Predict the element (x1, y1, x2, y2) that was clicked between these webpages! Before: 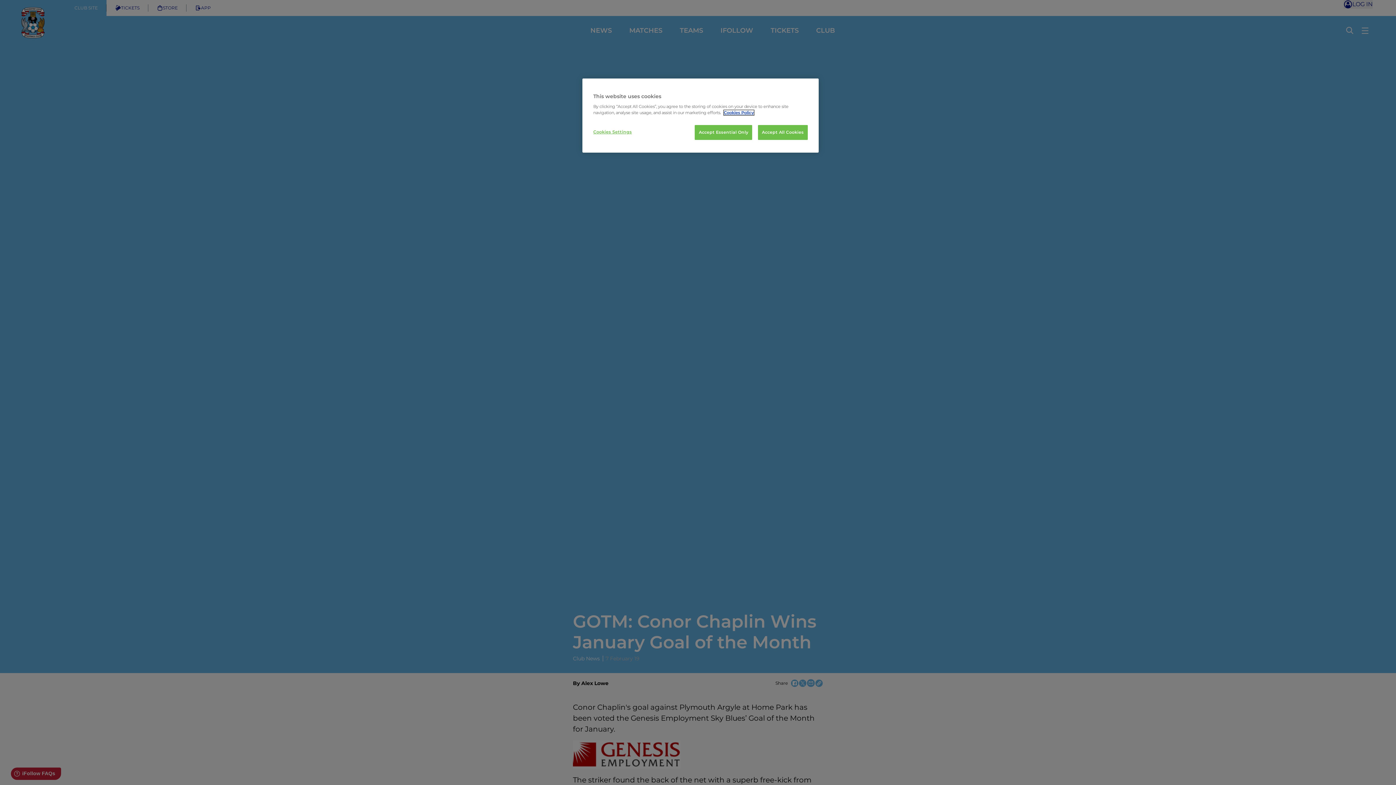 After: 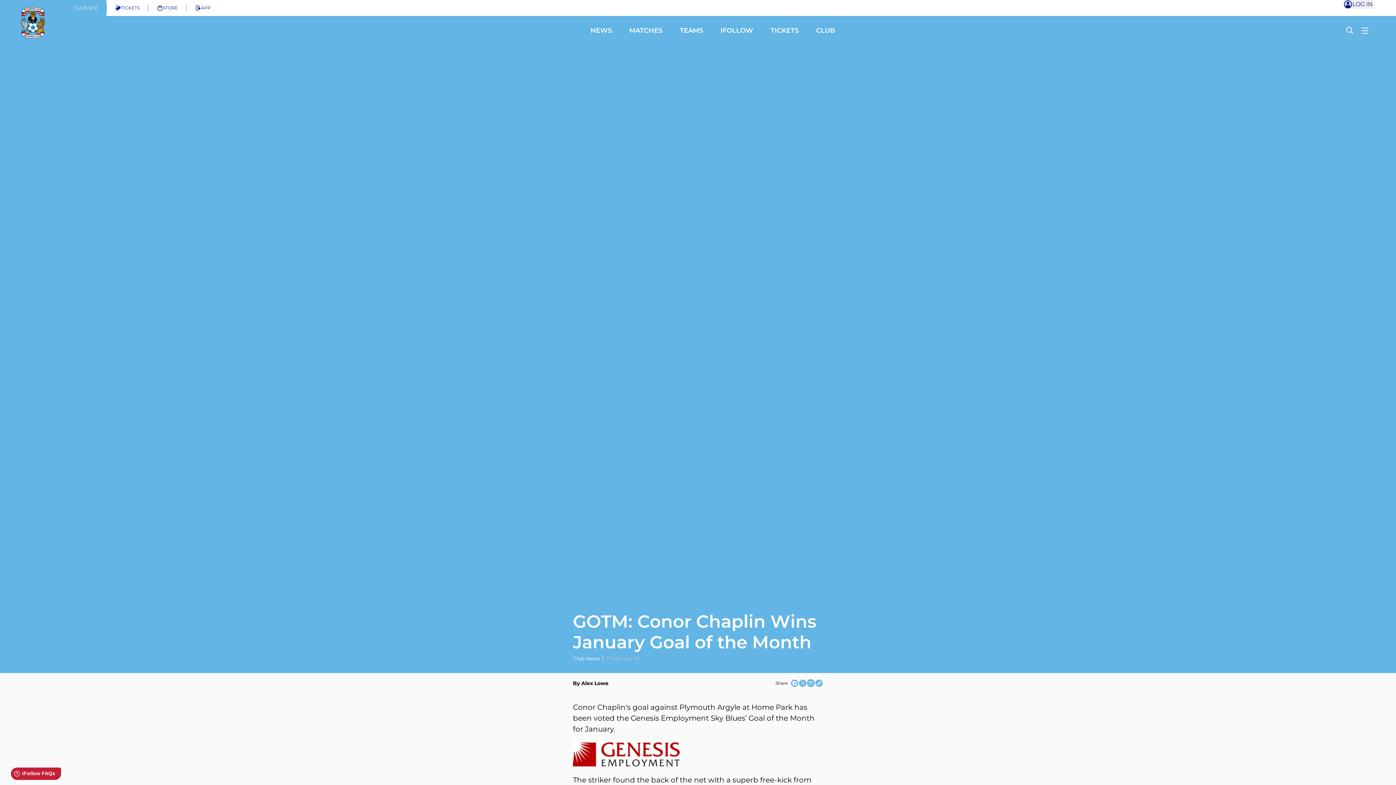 Action: label: Accept All Cookies bbox: (758, 125, 808, 140)